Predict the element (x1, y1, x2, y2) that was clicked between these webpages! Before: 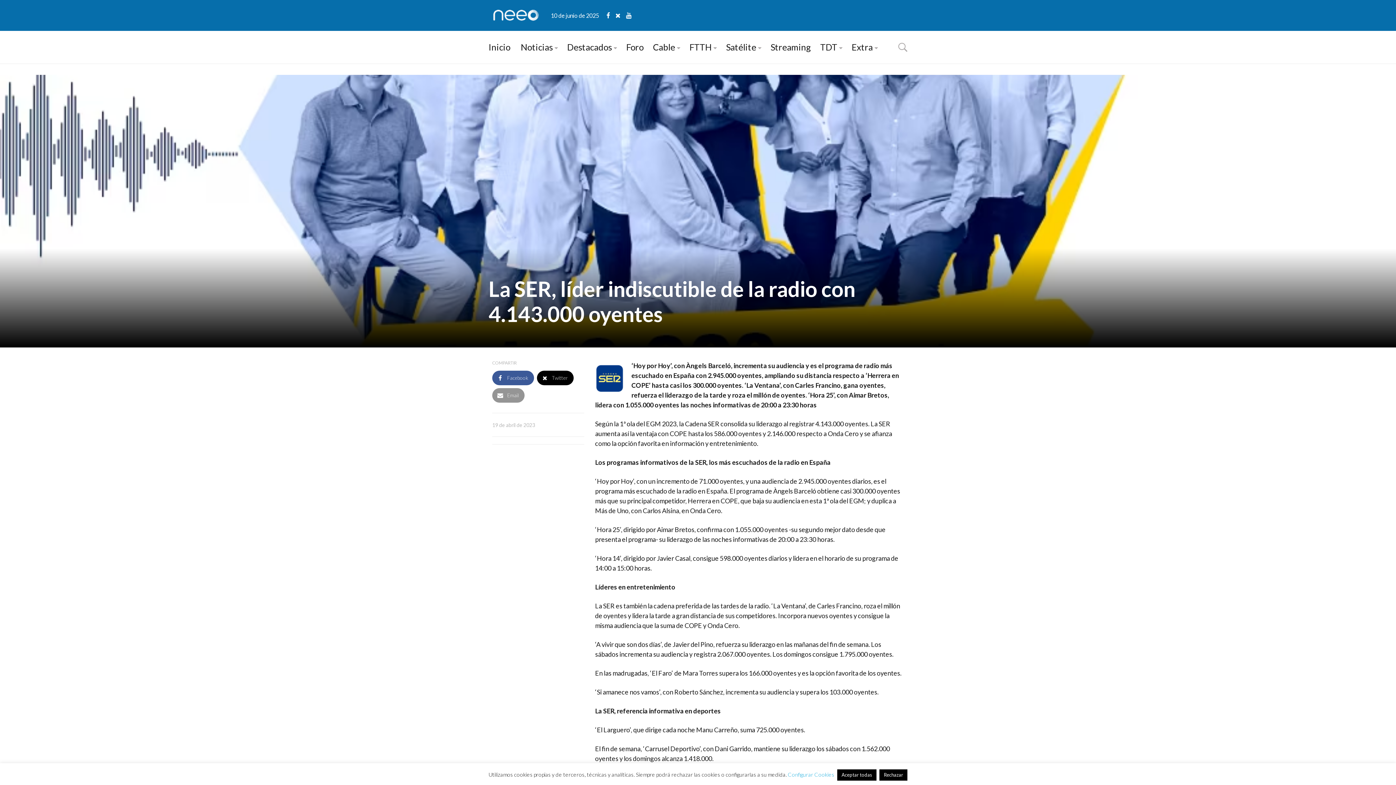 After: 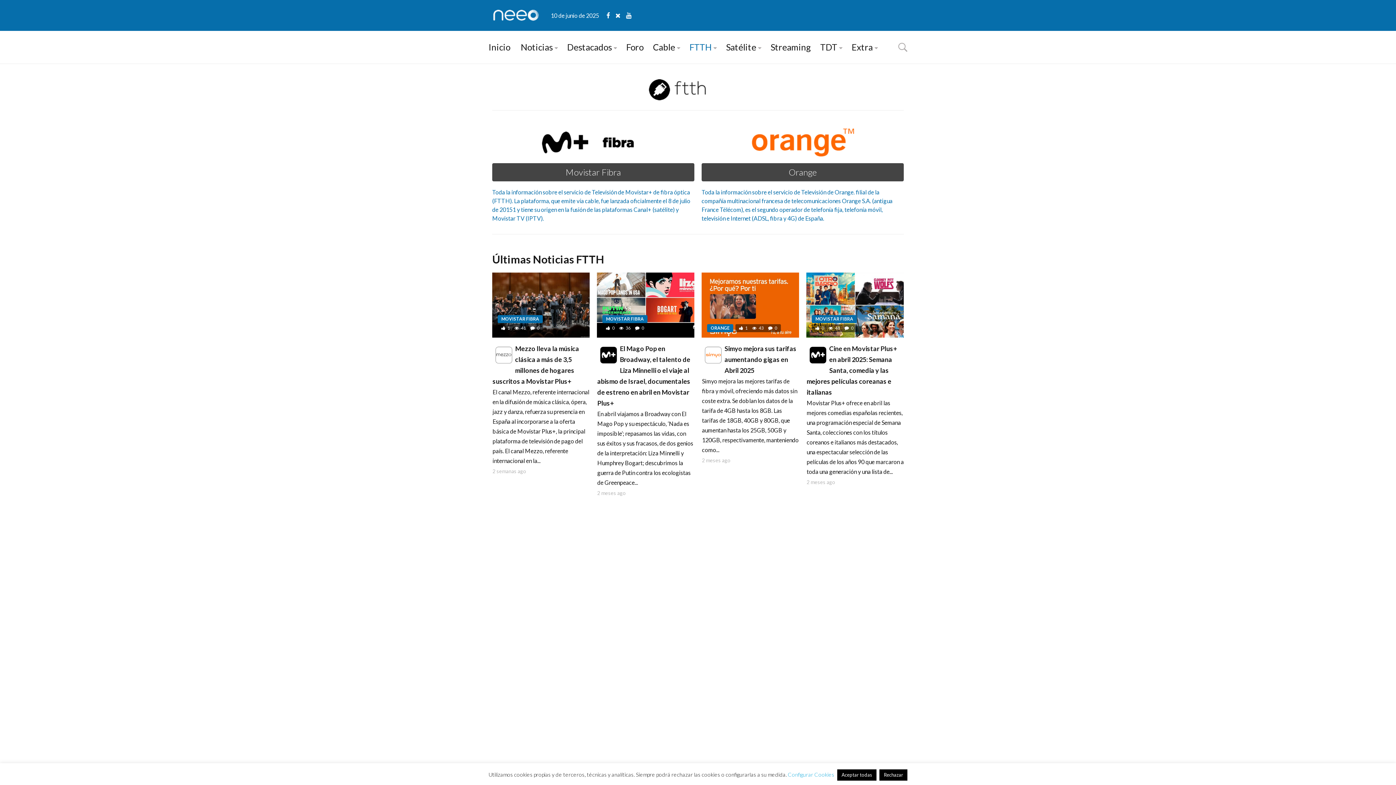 Action: label: FTTH bbox: (685, 30, 721, 63)